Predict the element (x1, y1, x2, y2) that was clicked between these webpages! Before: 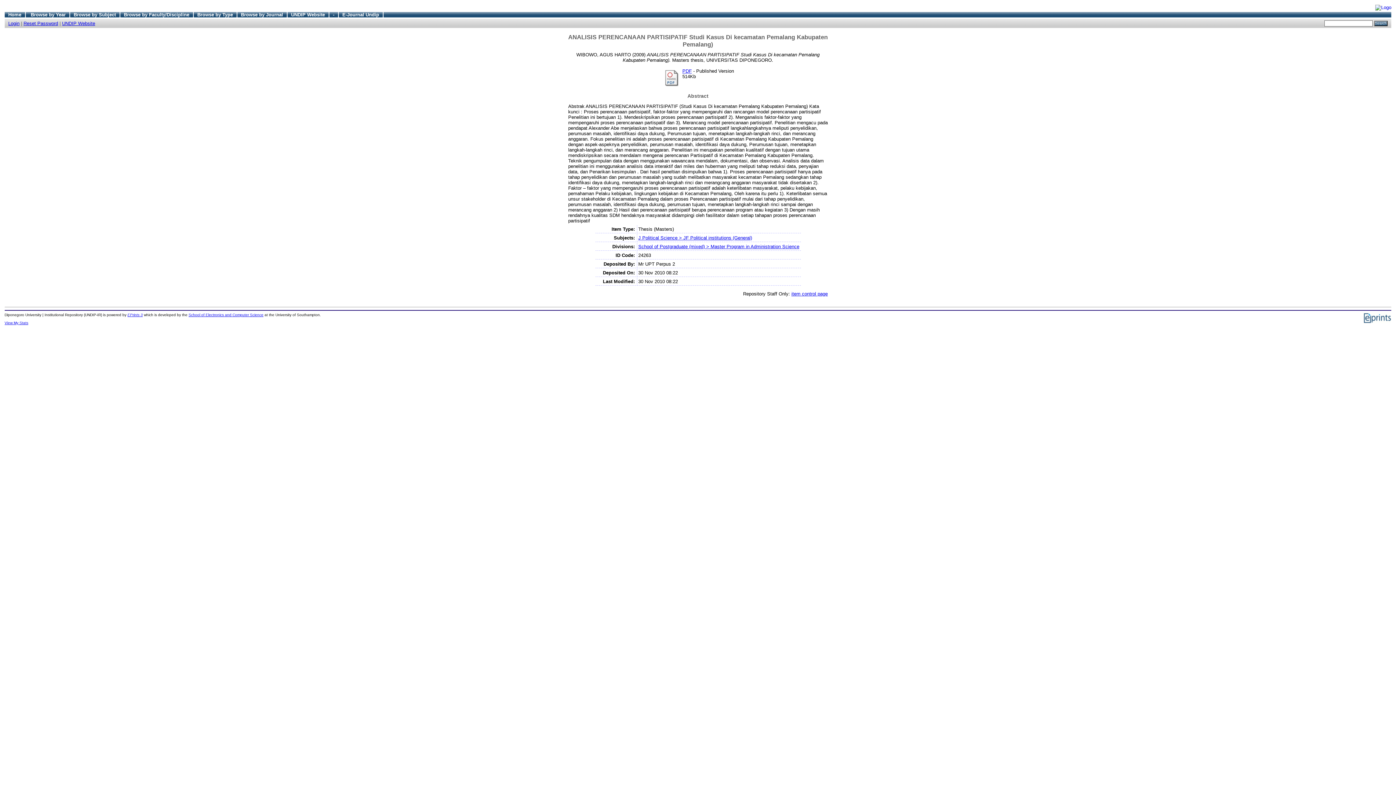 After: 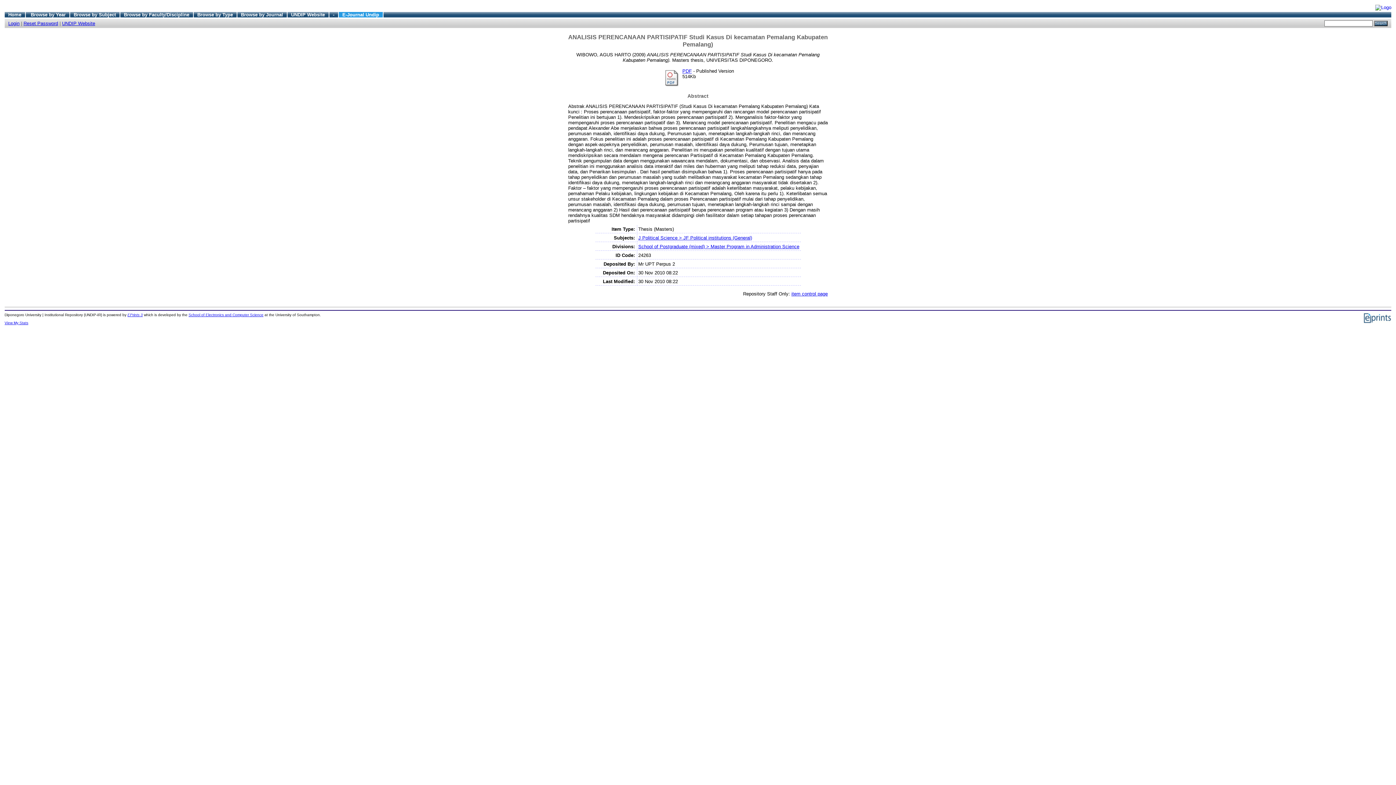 Action: label: E-Journal Undip bbox: (342, 11, 379, 17)